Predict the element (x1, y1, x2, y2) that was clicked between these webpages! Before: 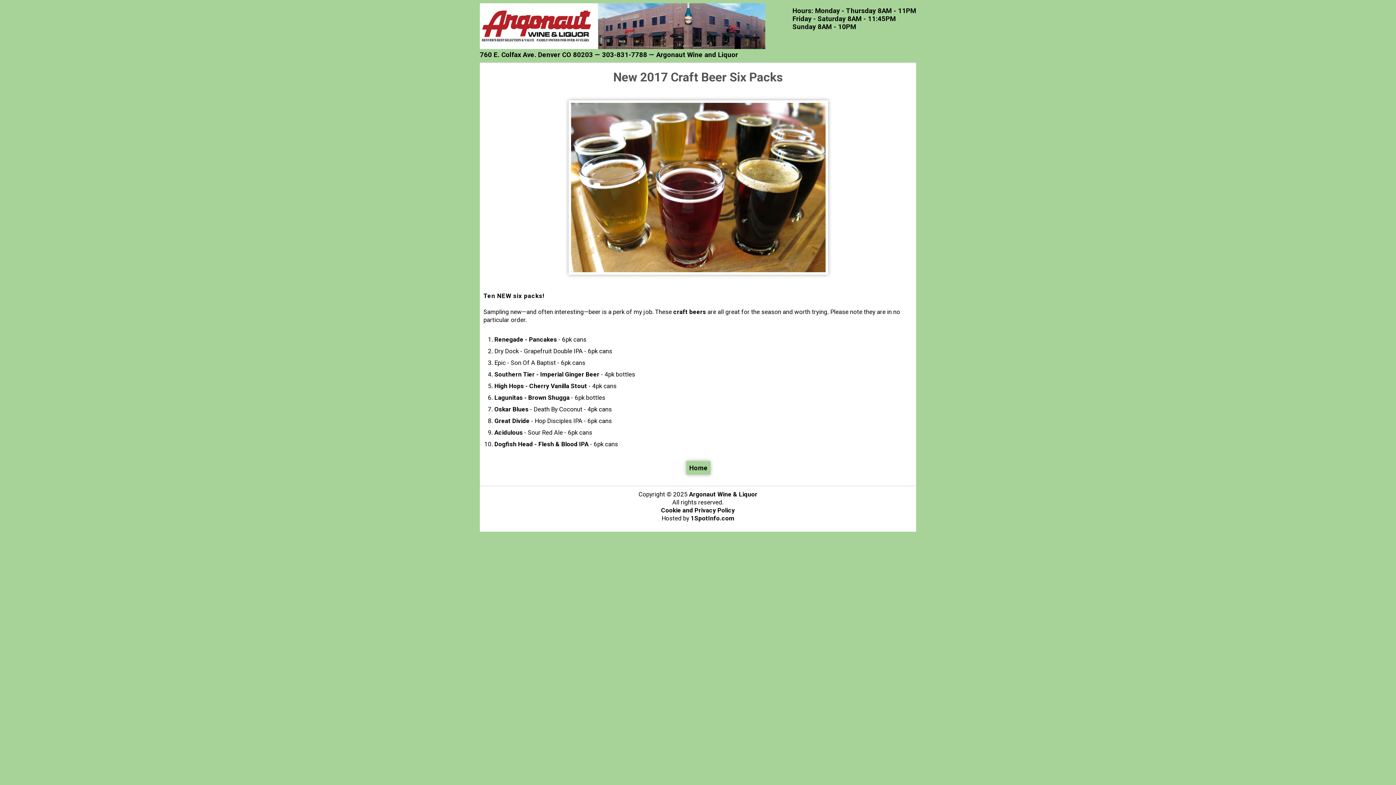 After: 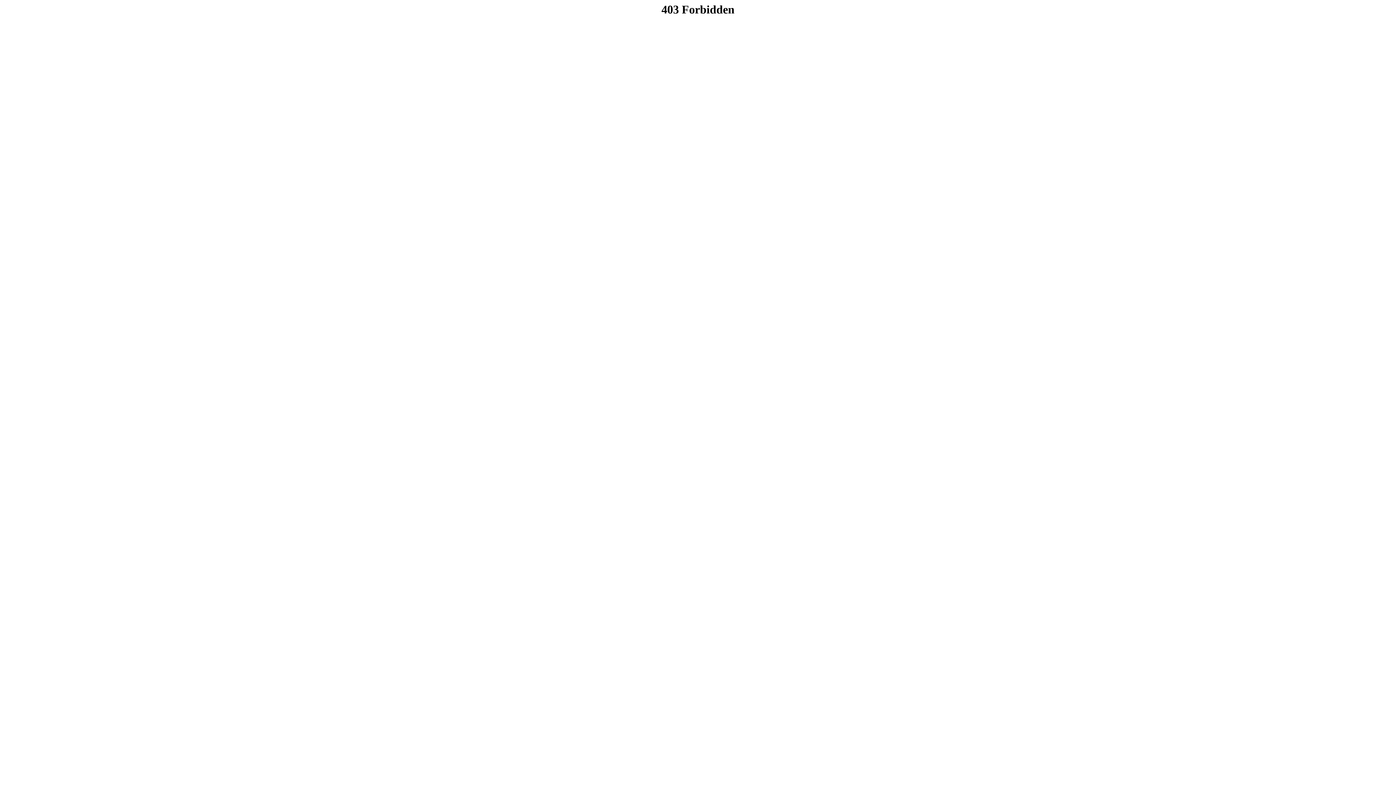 Action: bbox: (494, 370, 599, 378) label: Southern Tier - Imperial Ginger Beer